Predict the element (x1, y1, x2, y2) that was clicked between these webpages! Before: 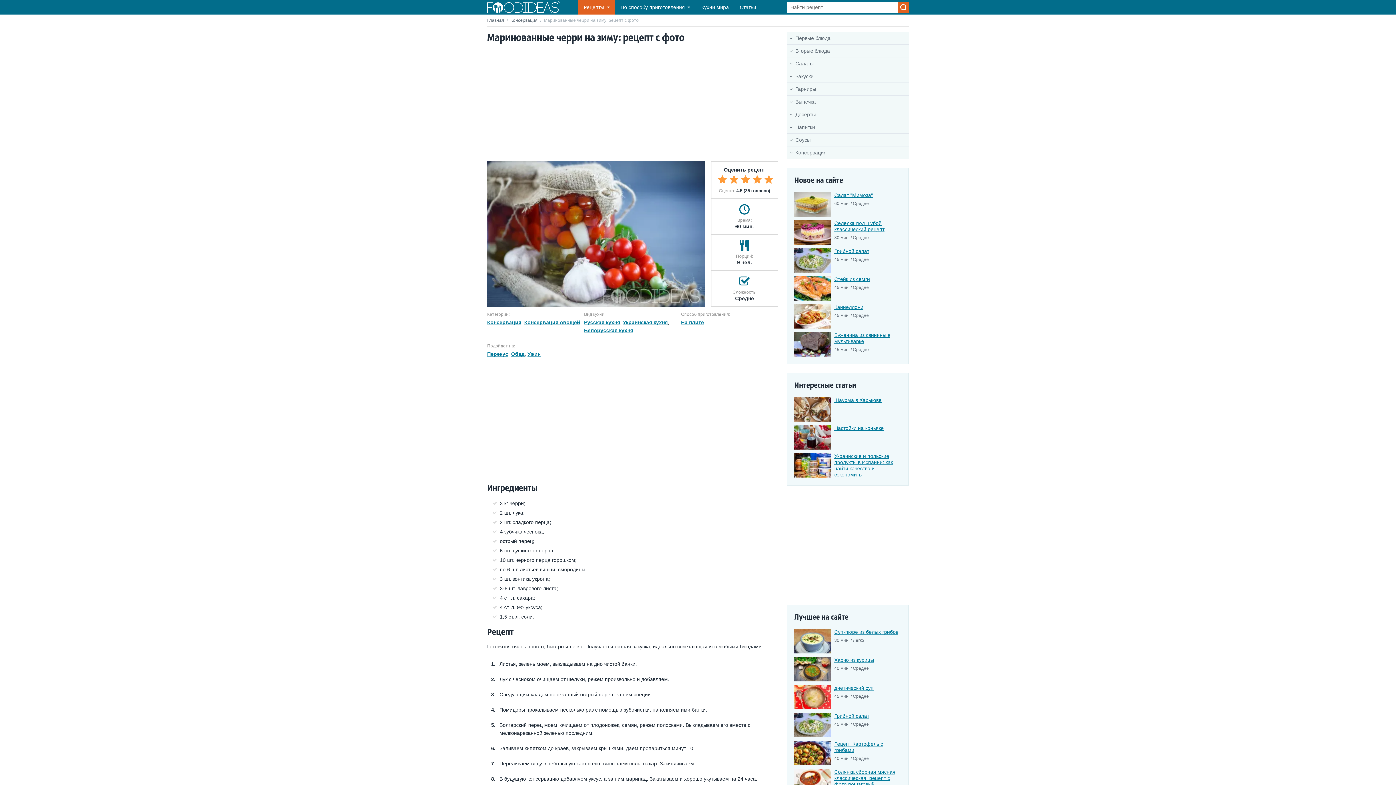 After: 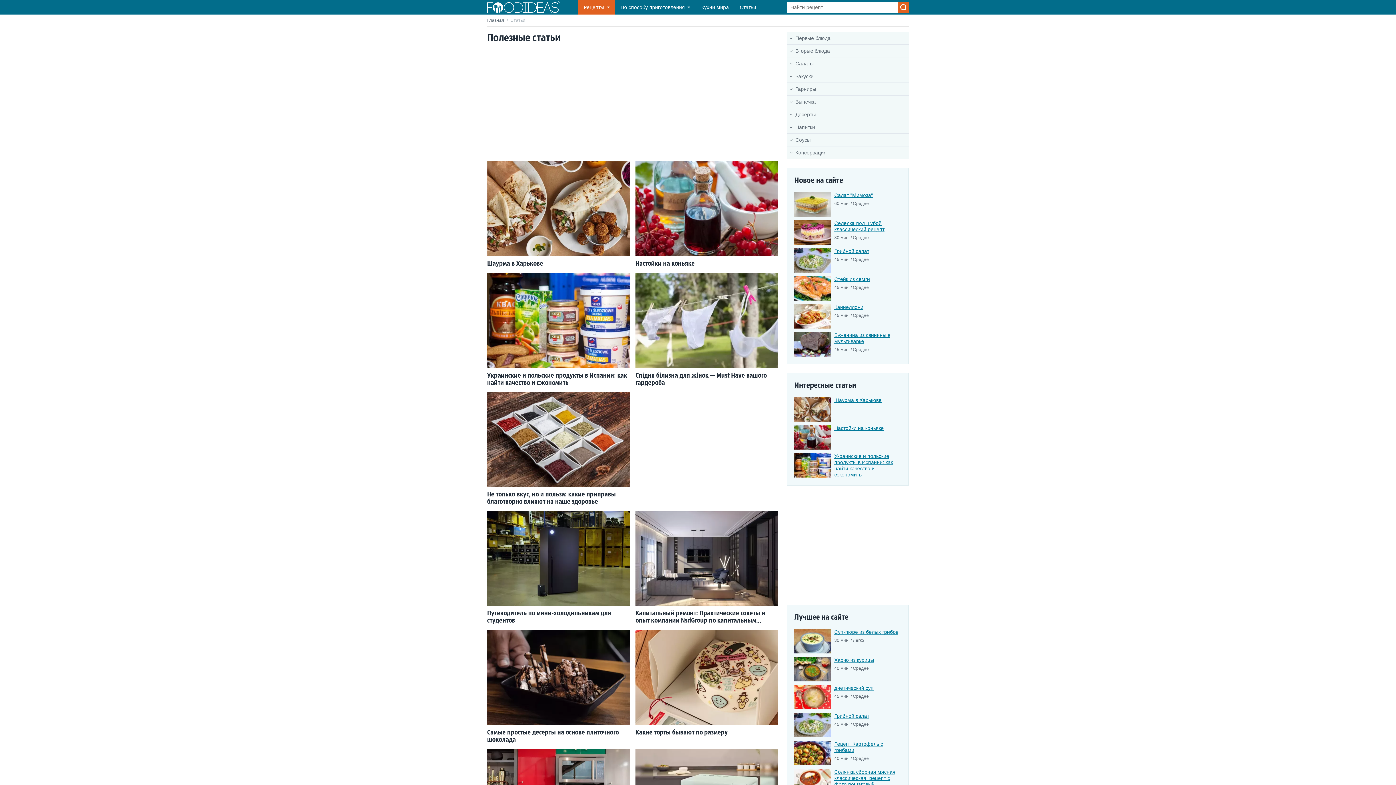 Action: bbox: (734, 0, 761, 14) label: Статьи